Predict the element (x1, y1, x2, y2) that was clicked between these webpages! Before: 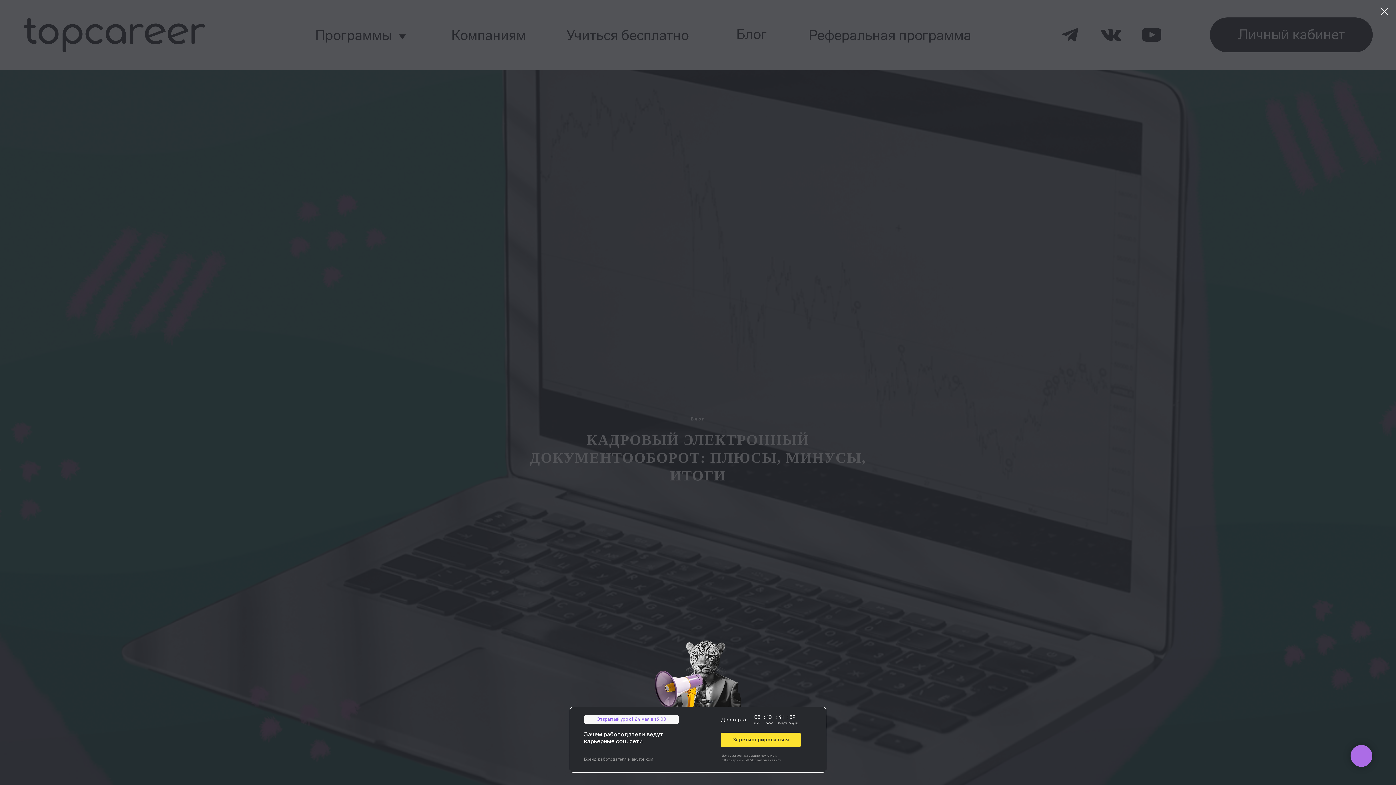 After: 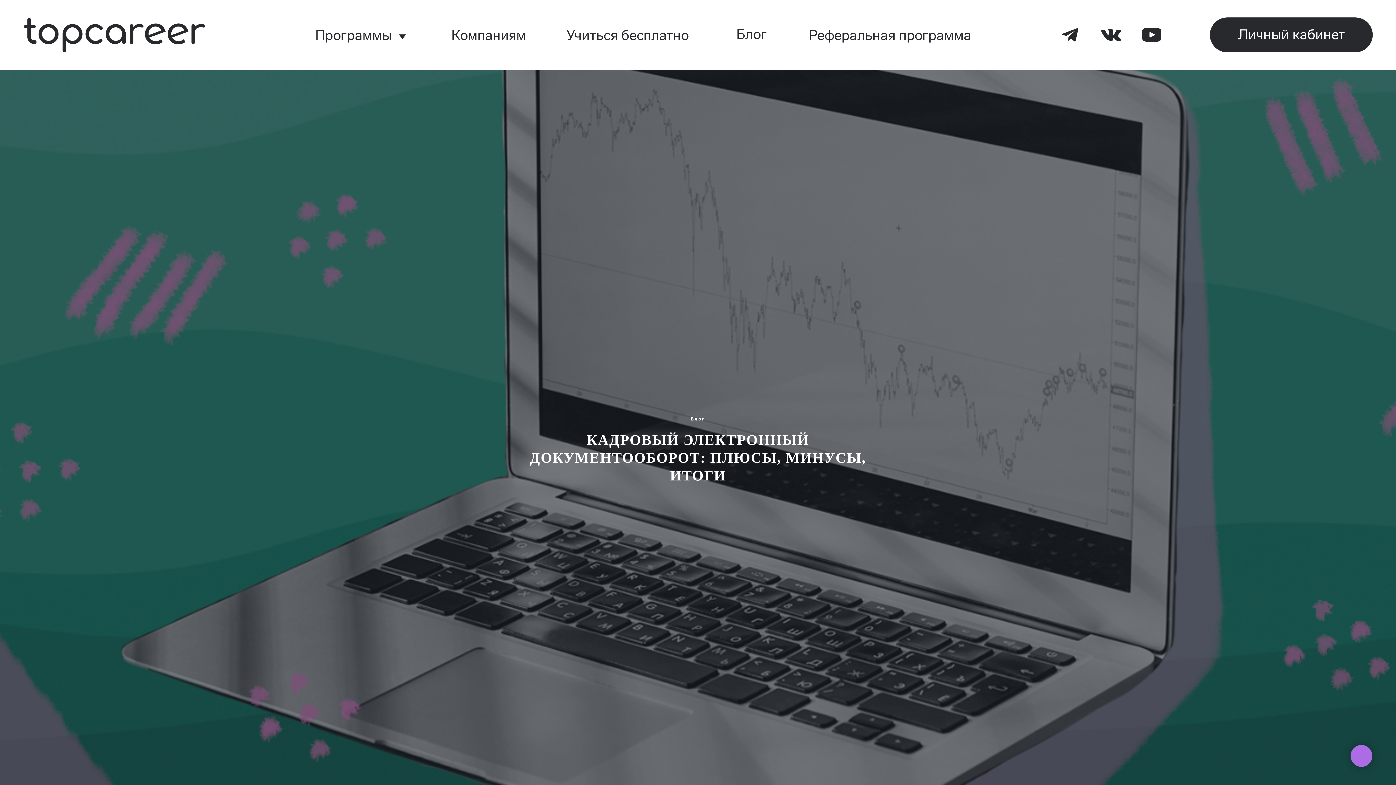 Action: label: Закрыть диалоговое окно bbox: (1377, 3, 1392, 19)